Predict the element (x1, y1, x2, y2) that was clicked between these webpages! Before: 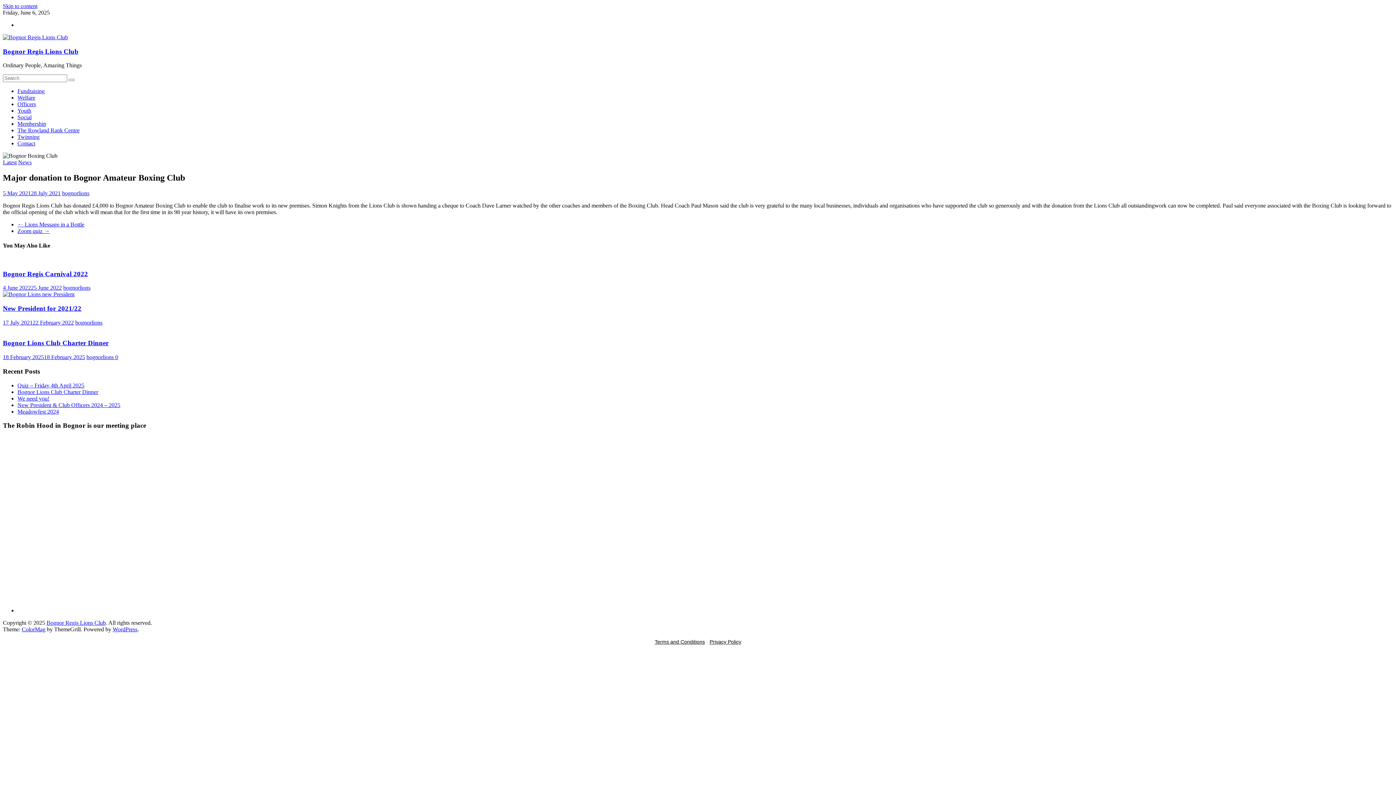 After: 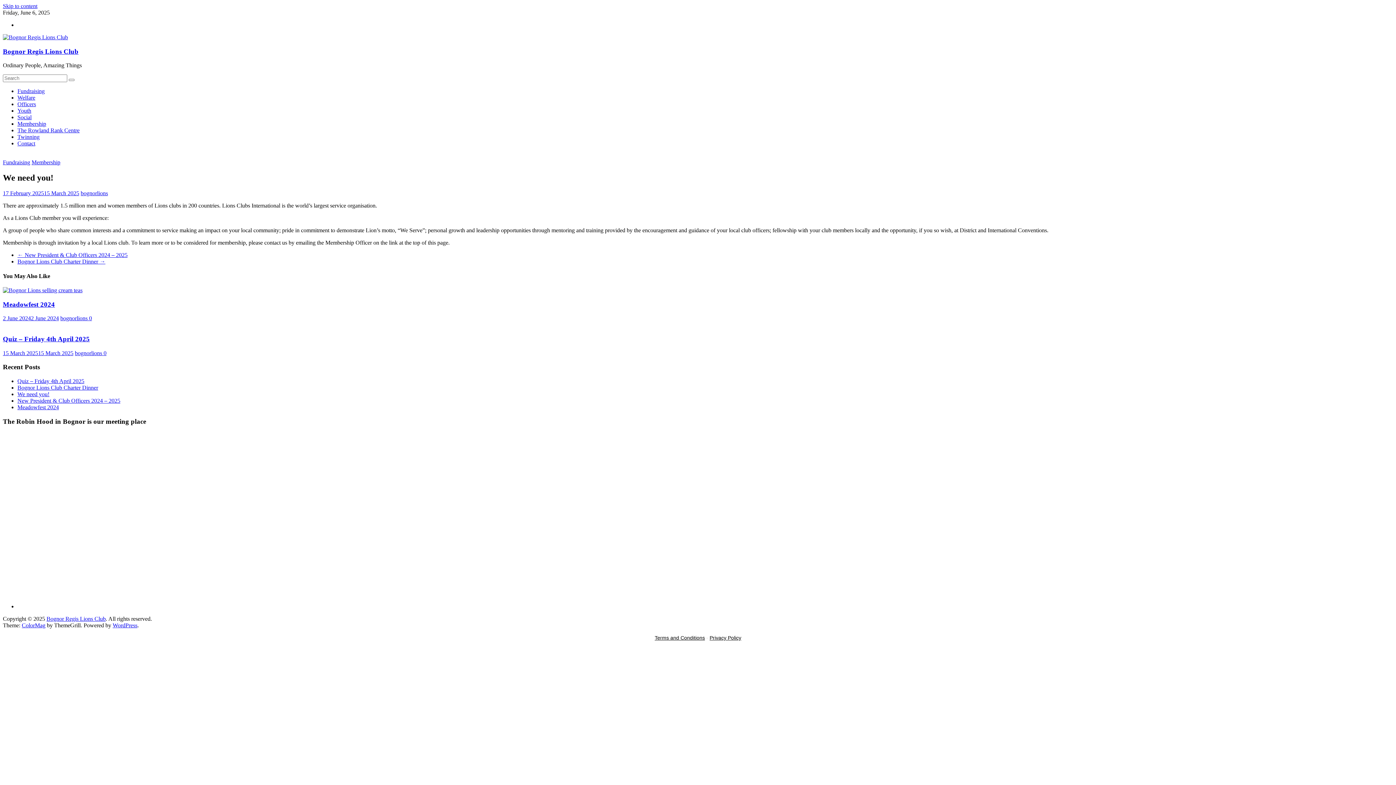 Action: label: We need you! bbox: (17, 395, 49, 401)